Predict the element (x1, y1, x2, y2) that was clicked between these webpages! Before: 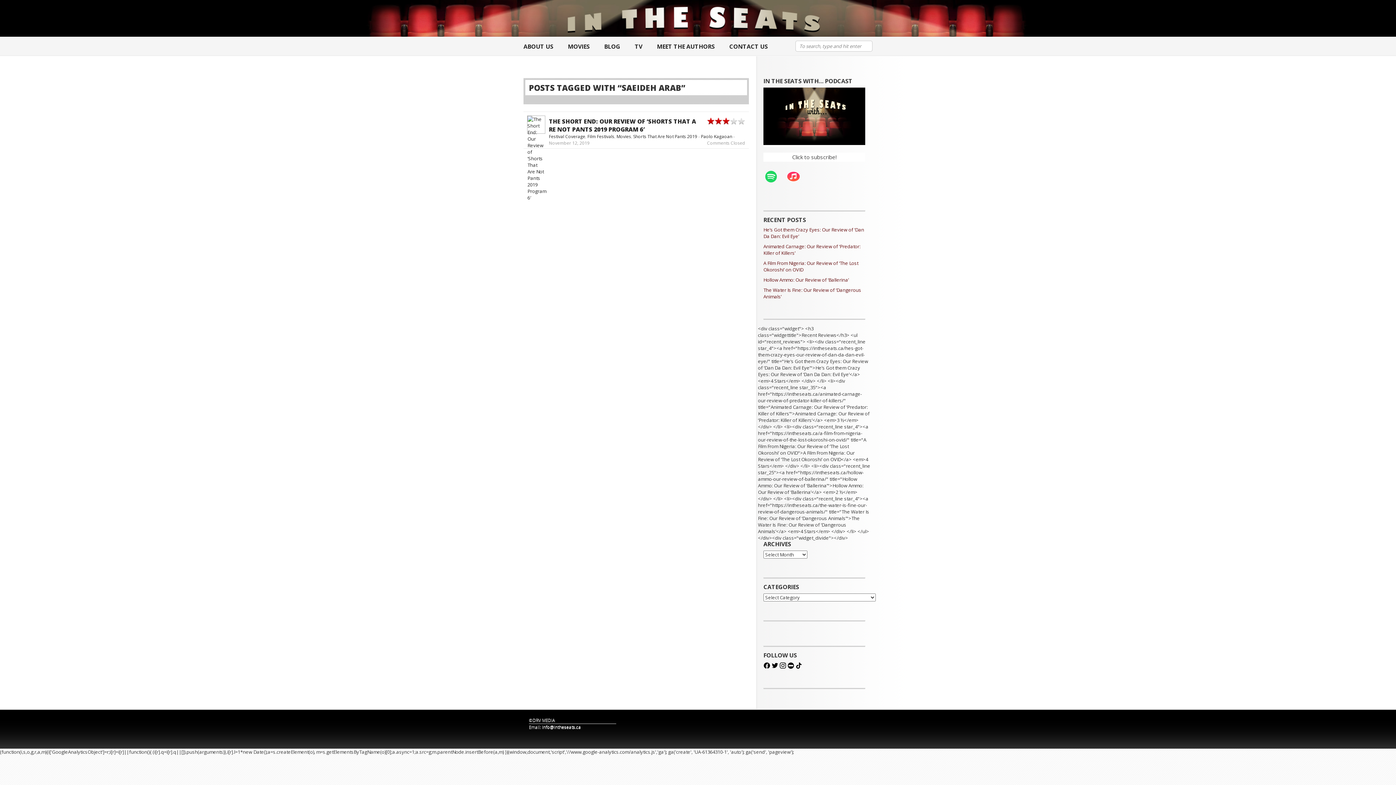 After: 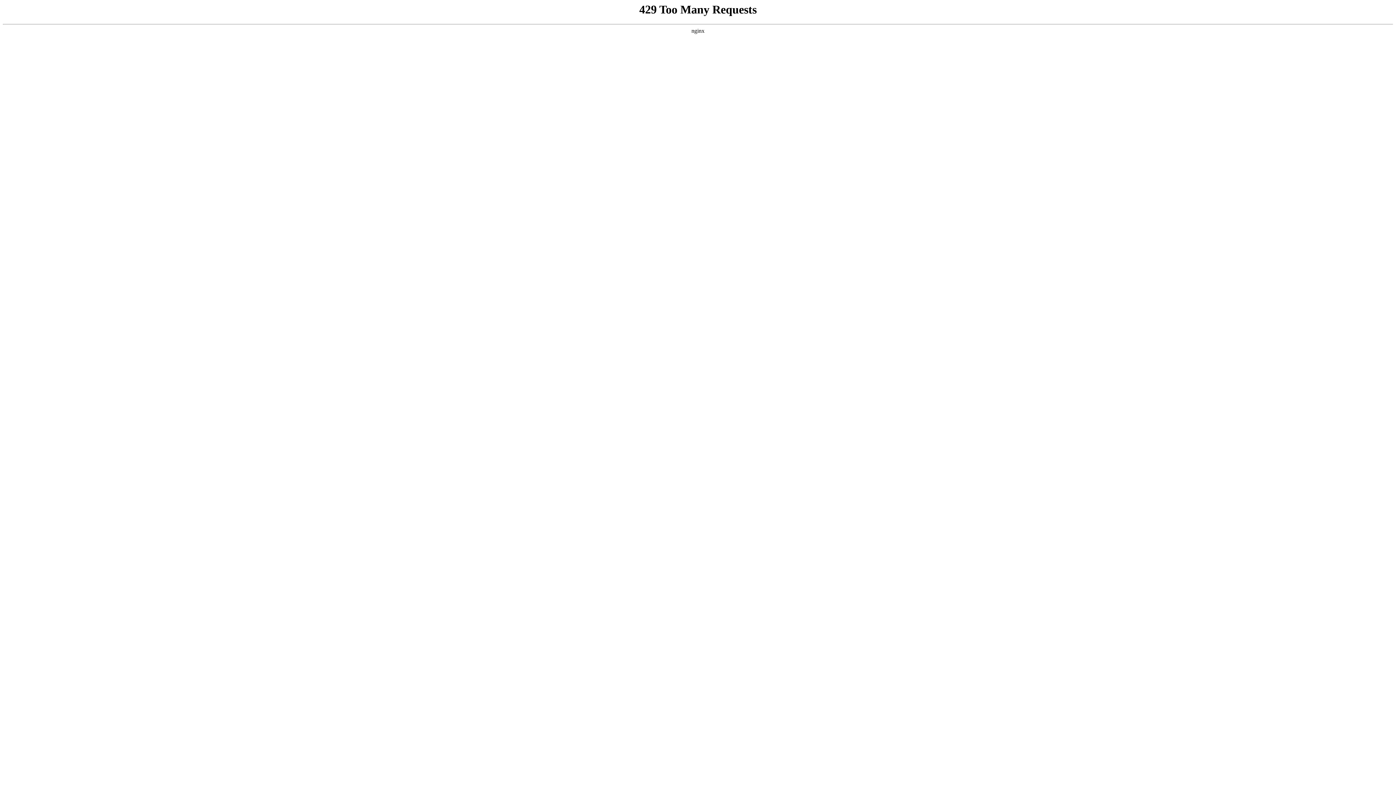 Action: label: THE SHORT END: OUR REVIEW OF ‘SHORTS THAT ARE NOT PANTS 2019 PROGRAM 6′ bbox: (549, 117, 696, 133)